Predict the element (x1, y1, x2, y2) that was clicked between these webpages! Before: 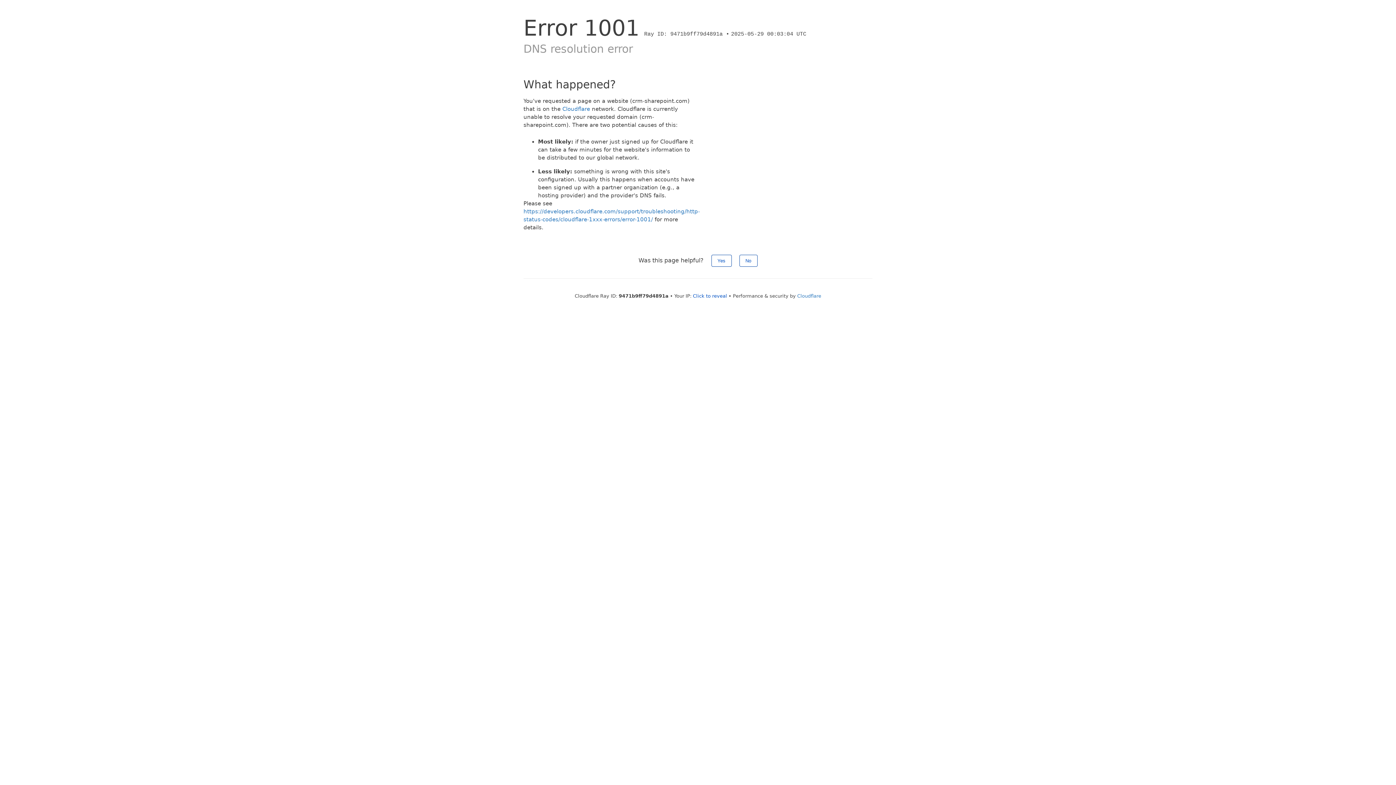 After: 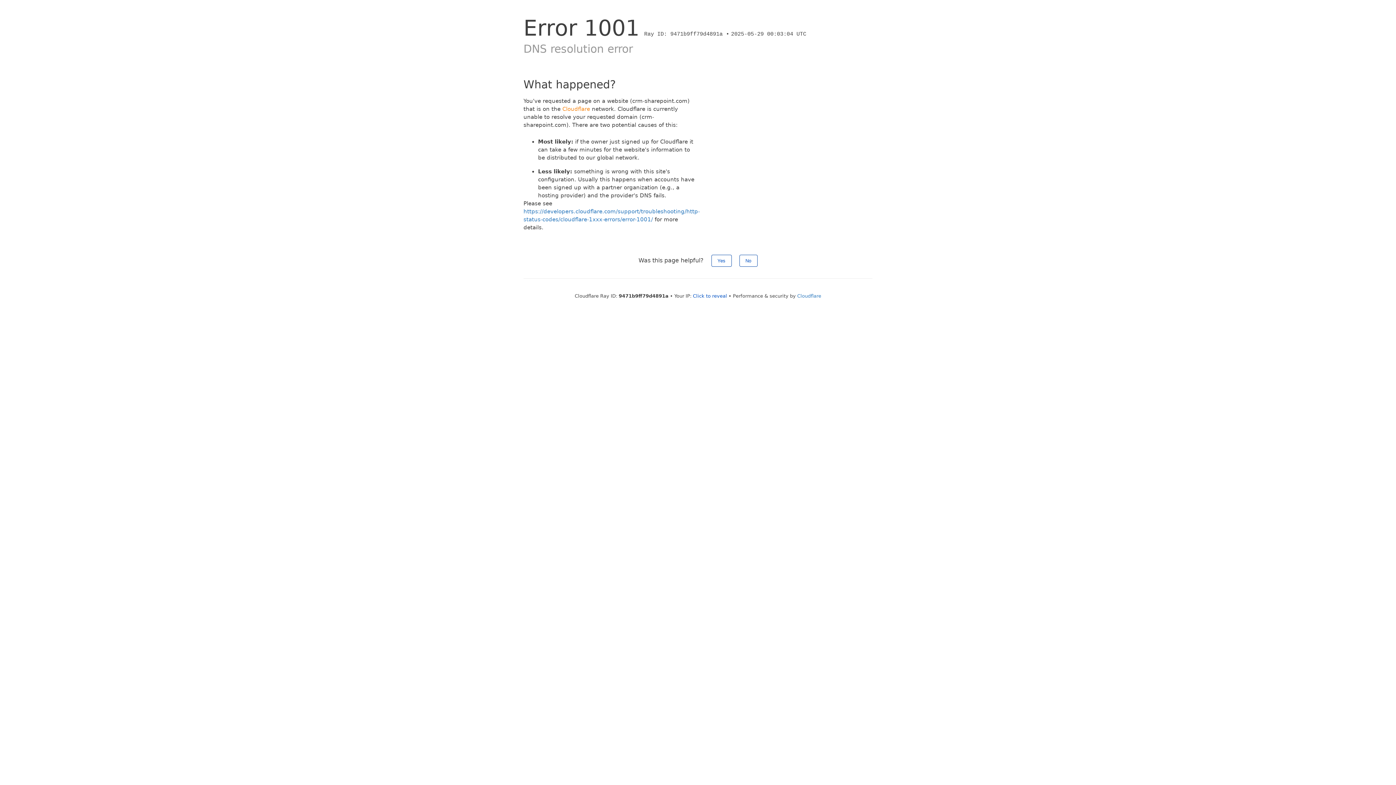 Action: bbox: (562, 105, 590, 112) label: Cloudflare